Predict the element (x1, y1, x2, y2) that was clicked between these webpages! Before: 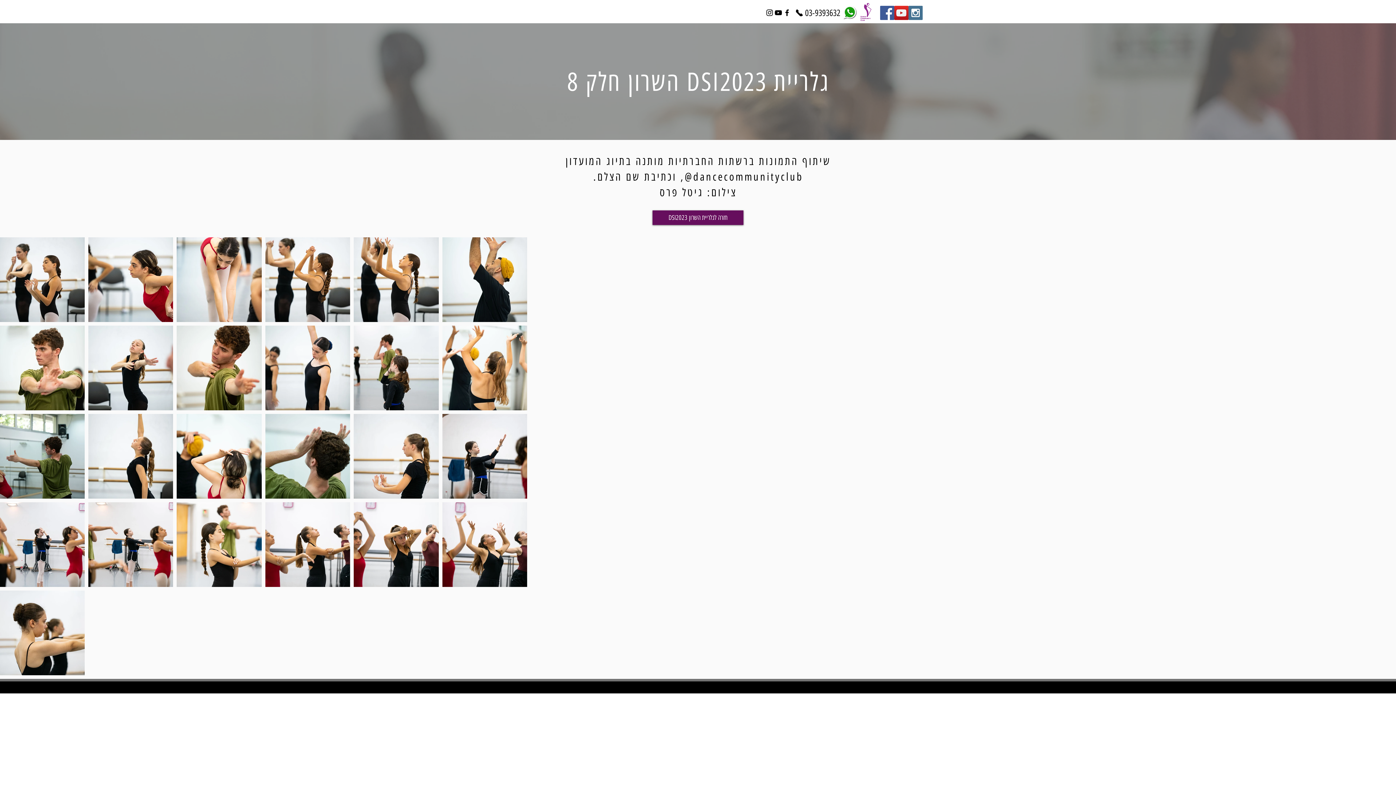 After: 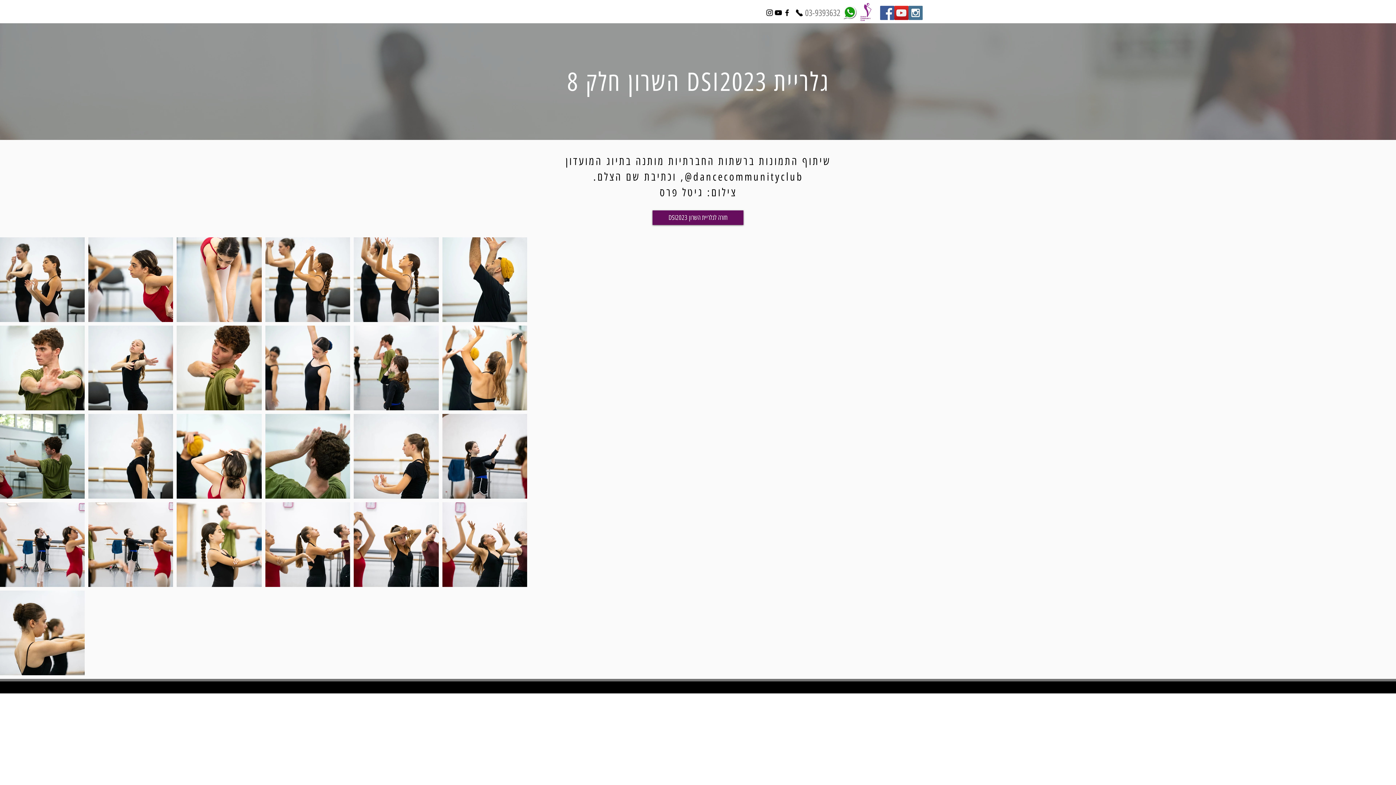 Action: bbox: (799, 5, 846, 20) label: 03-9393632